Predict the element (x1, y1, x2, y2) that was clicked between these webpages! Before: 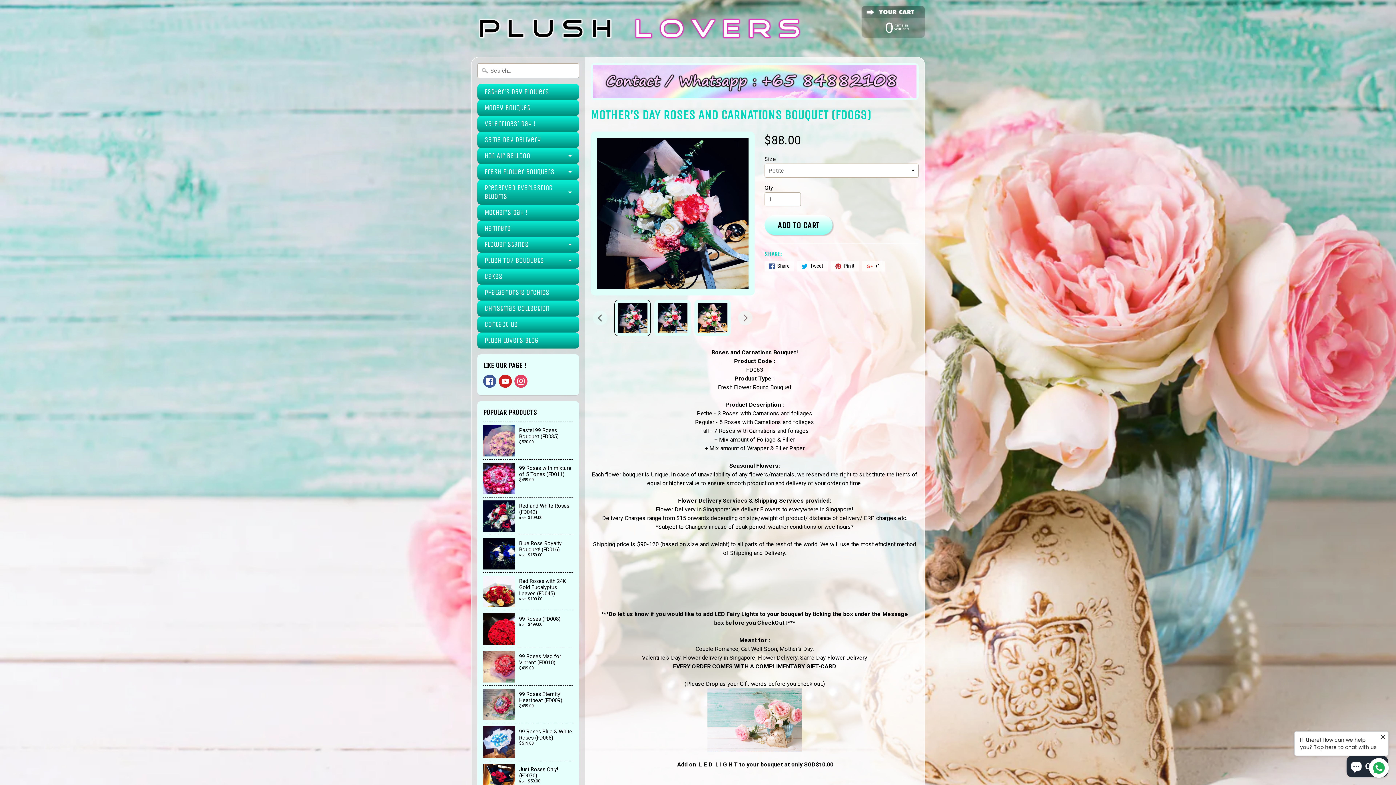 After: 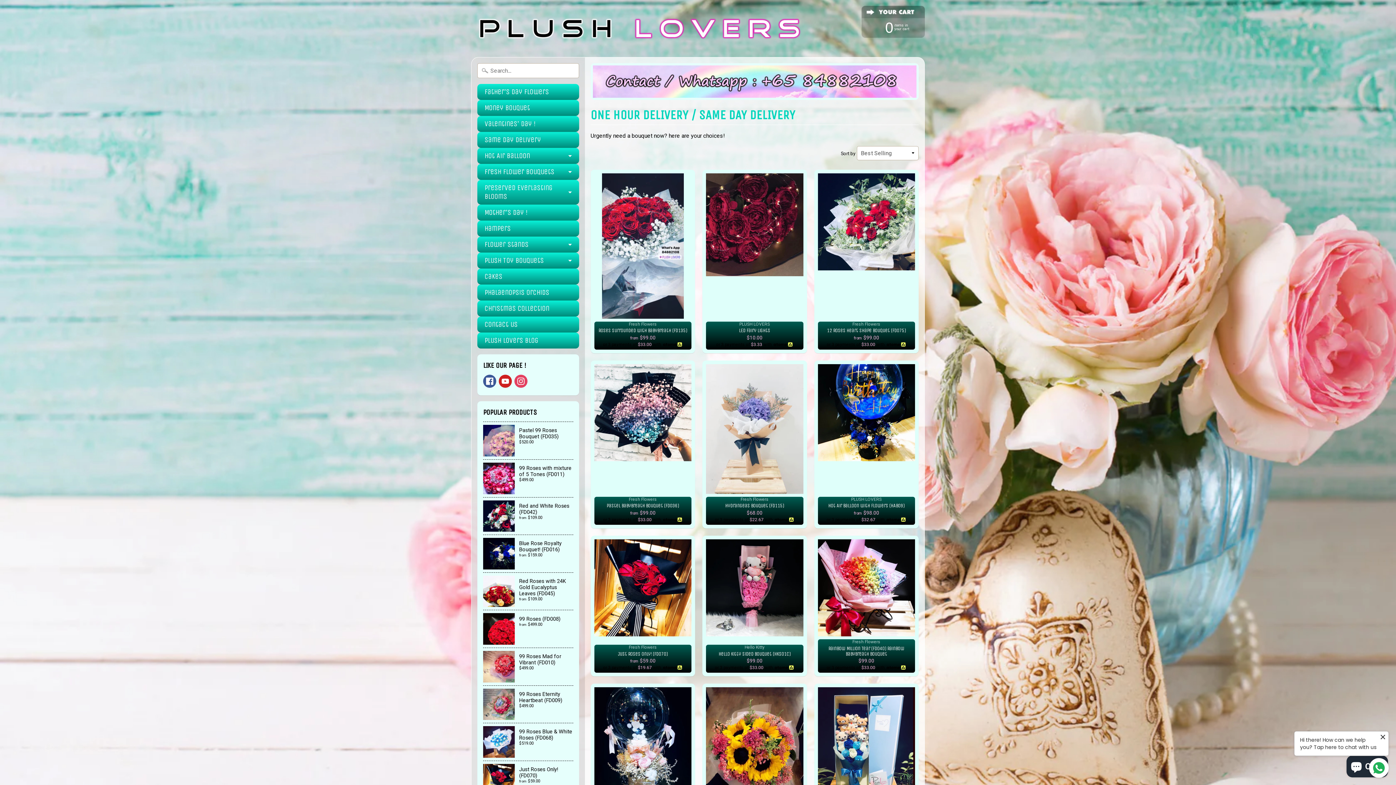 Action: label: Same Day Delivery bbox: (477, 132, 579, 148)